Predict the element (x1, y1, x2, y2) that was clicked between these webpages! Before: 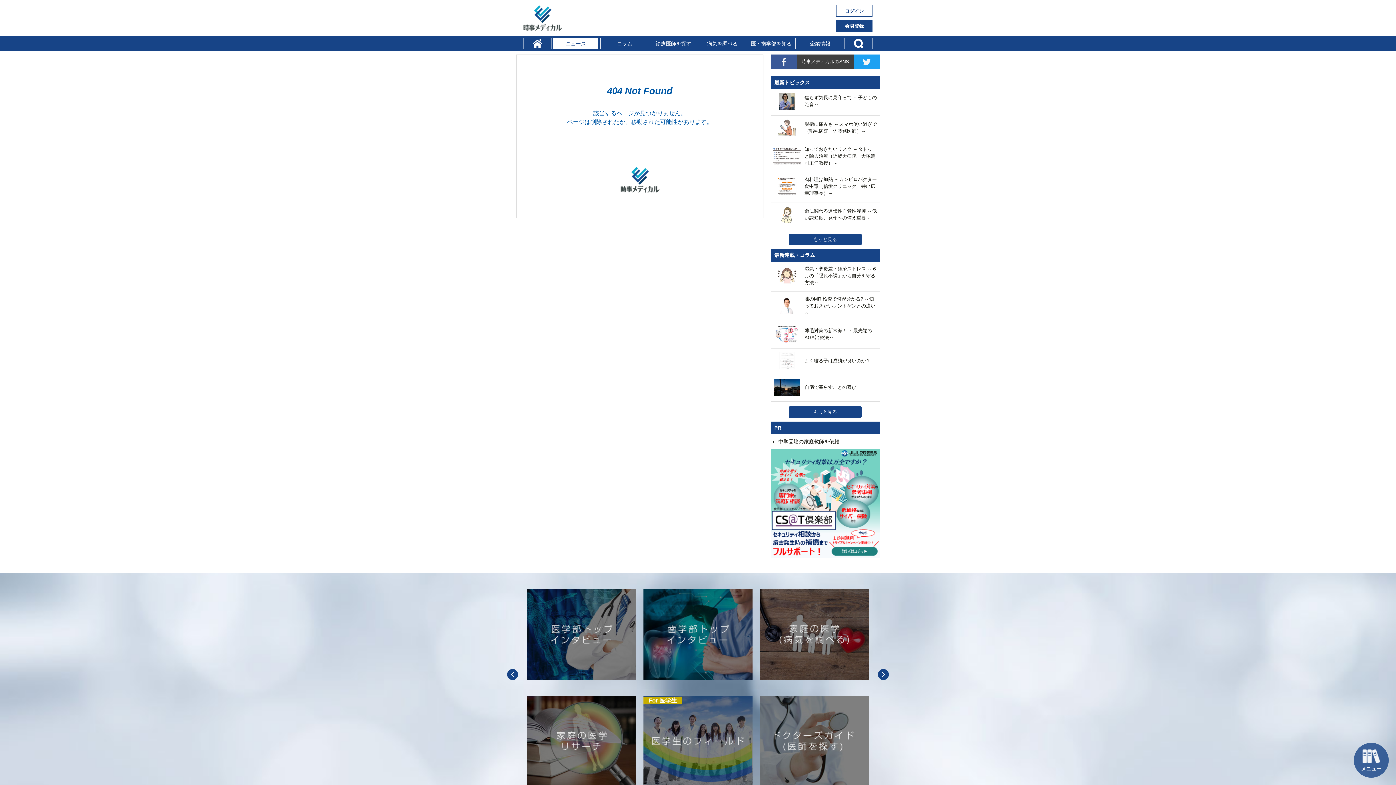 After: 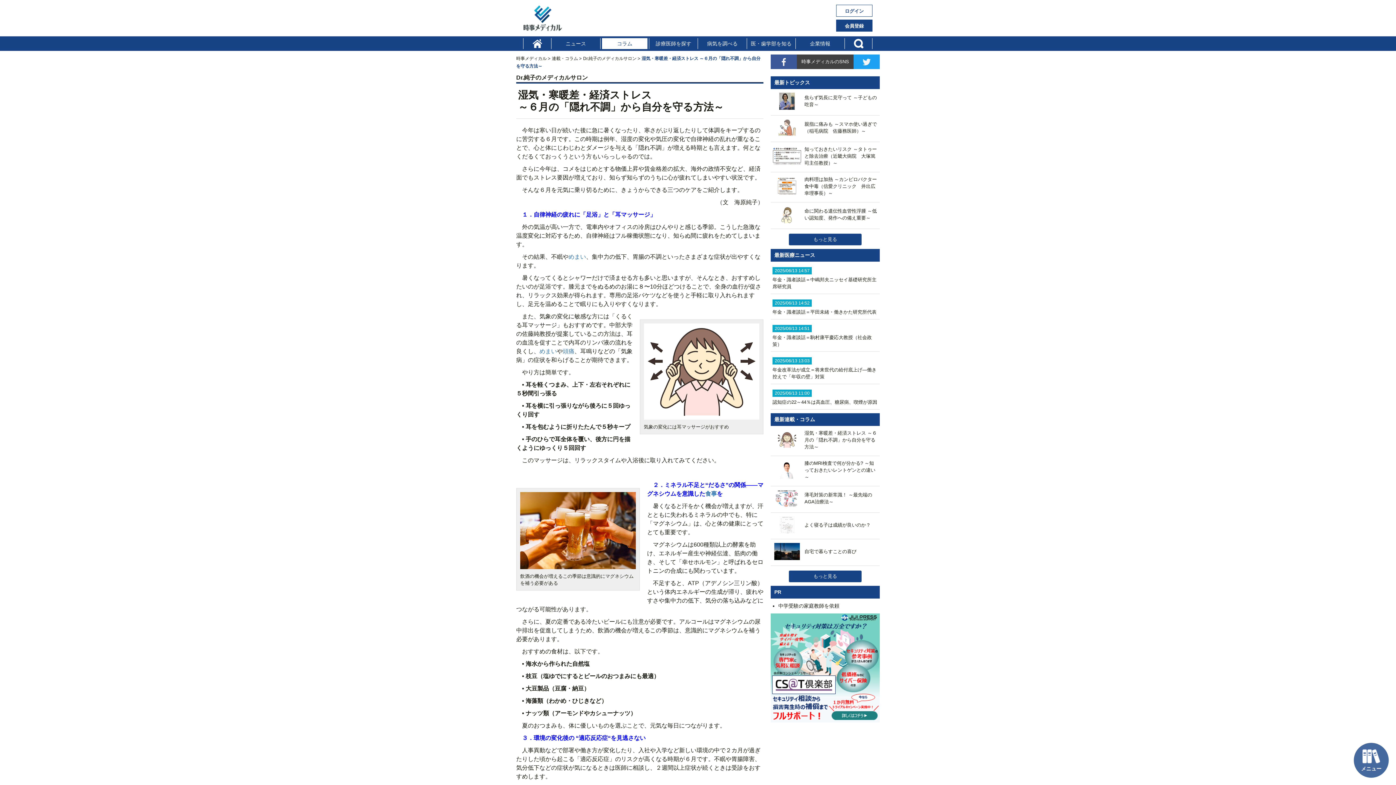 Action: bbox: (772, 281, 878, 287) label: 	湿気・寒暖差・経済ストレス ～６月の「隠れ不調」から自分を守る方法～